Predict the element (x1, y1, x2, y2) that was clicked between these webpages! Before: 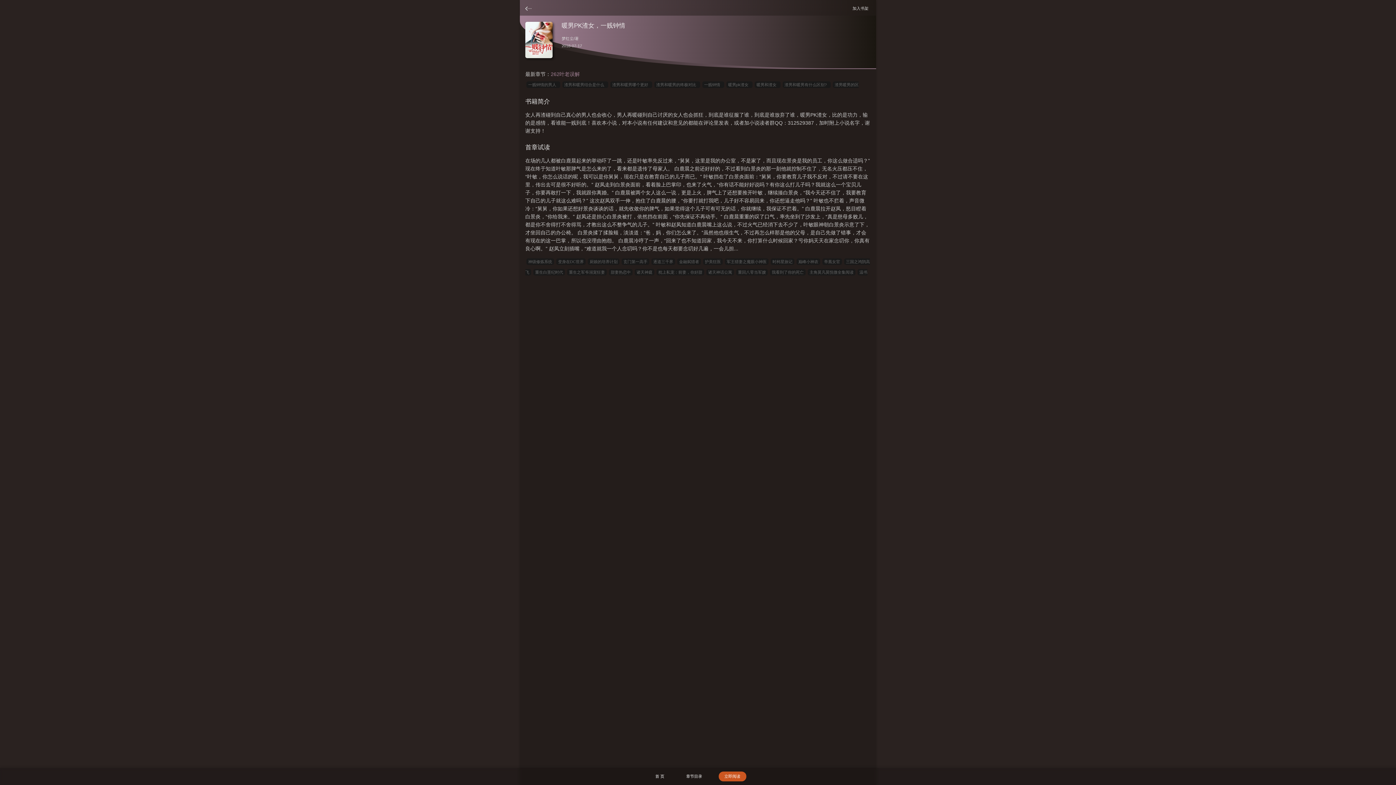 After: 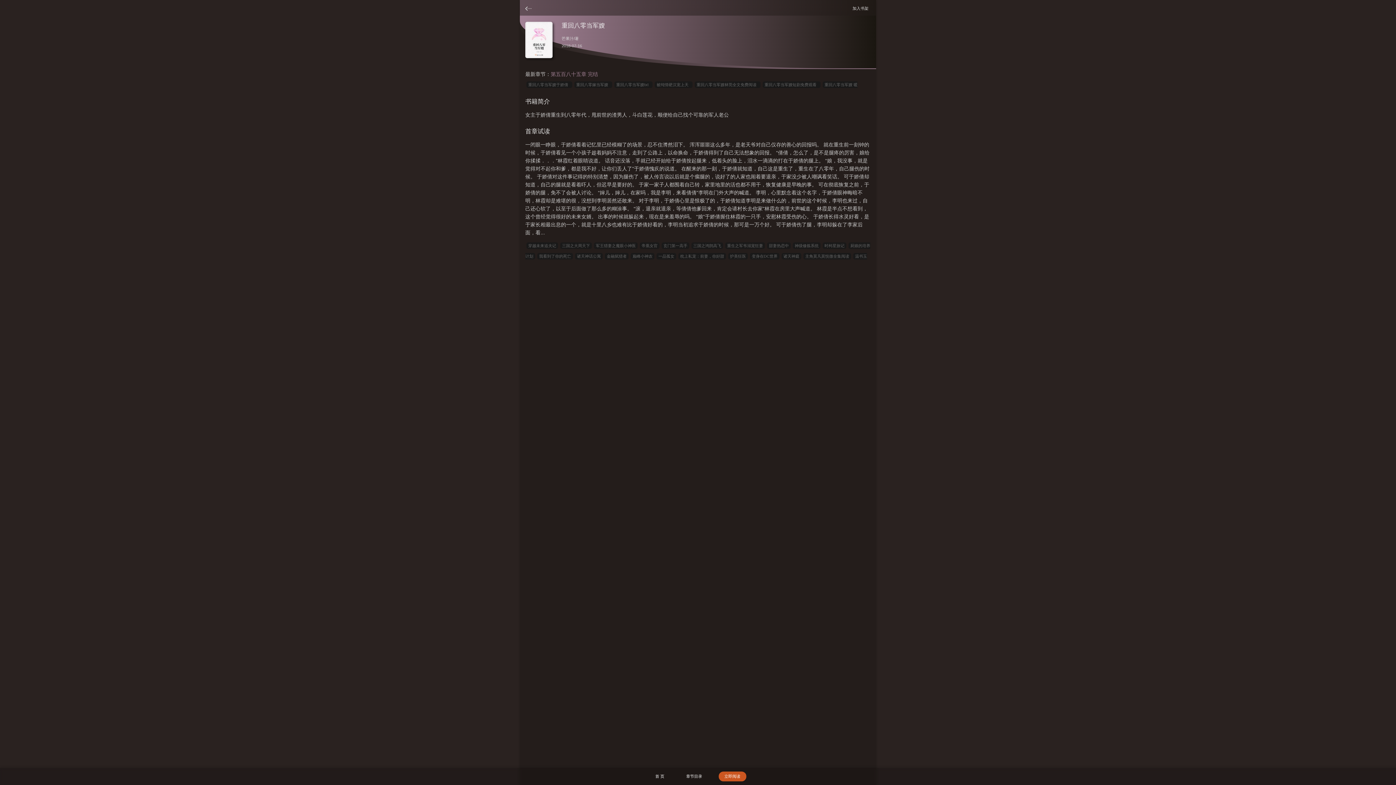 Action: label: 重回八零当军嫂 bbox: (736, 269, 768, 275)